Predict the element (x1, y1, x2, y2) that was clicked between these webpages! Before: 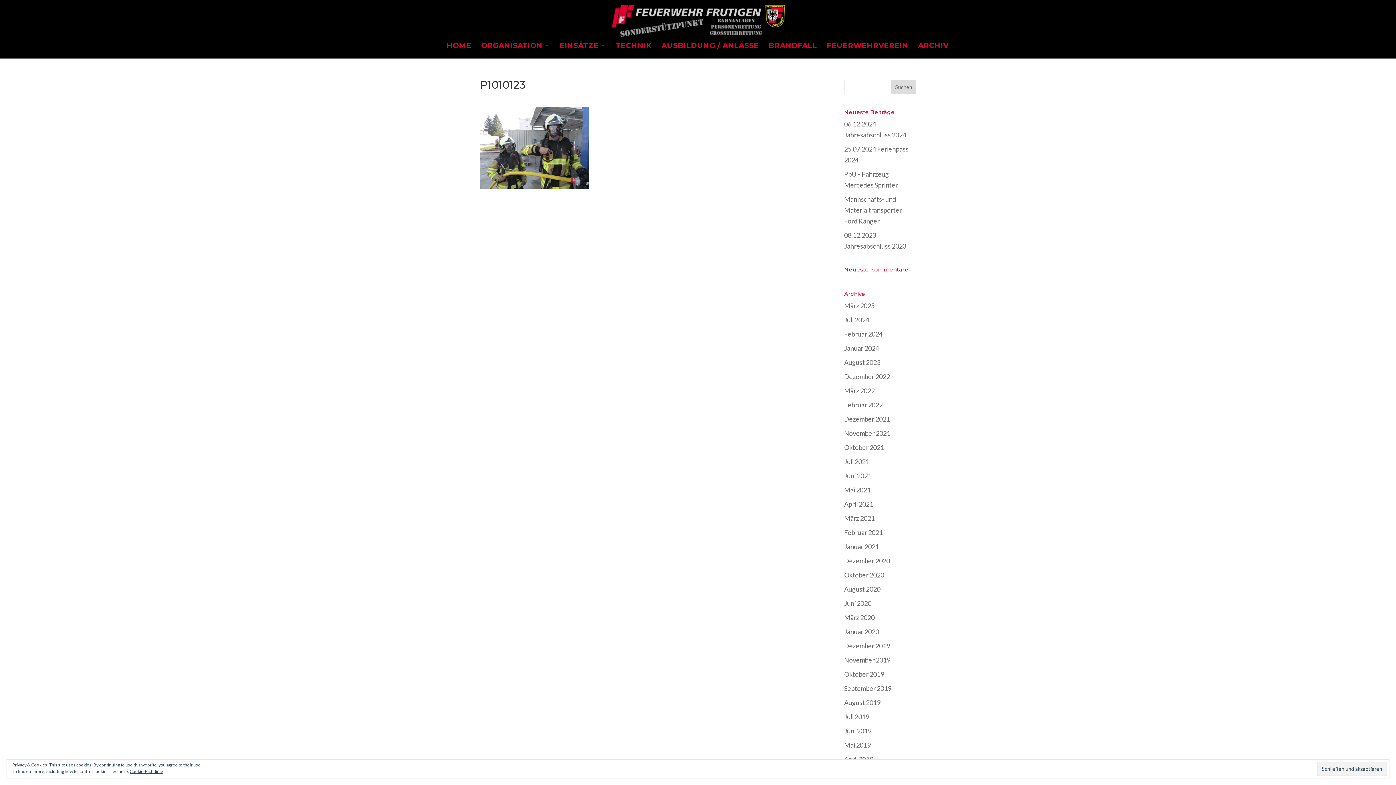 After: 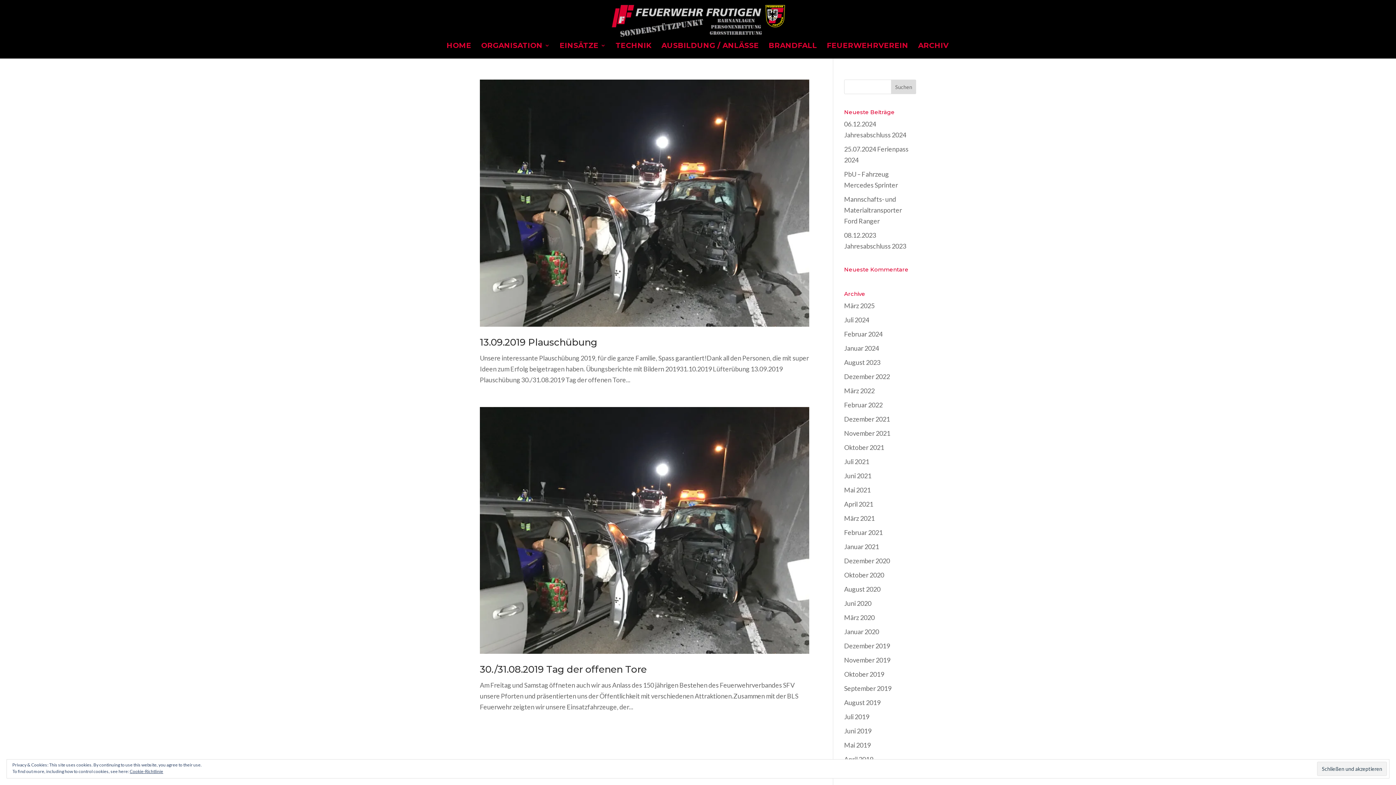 Action: bbox: (844, 684, 891, 692) label: September 2019